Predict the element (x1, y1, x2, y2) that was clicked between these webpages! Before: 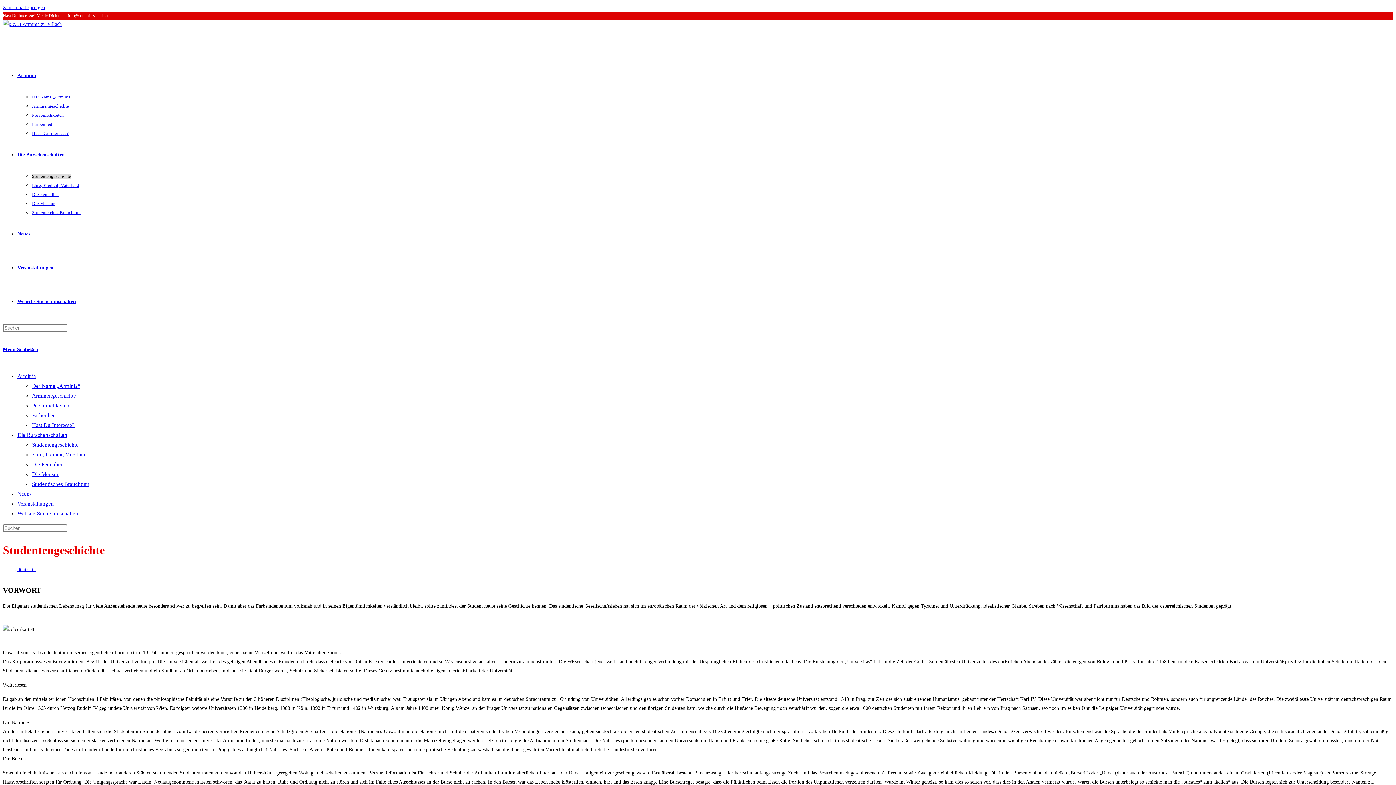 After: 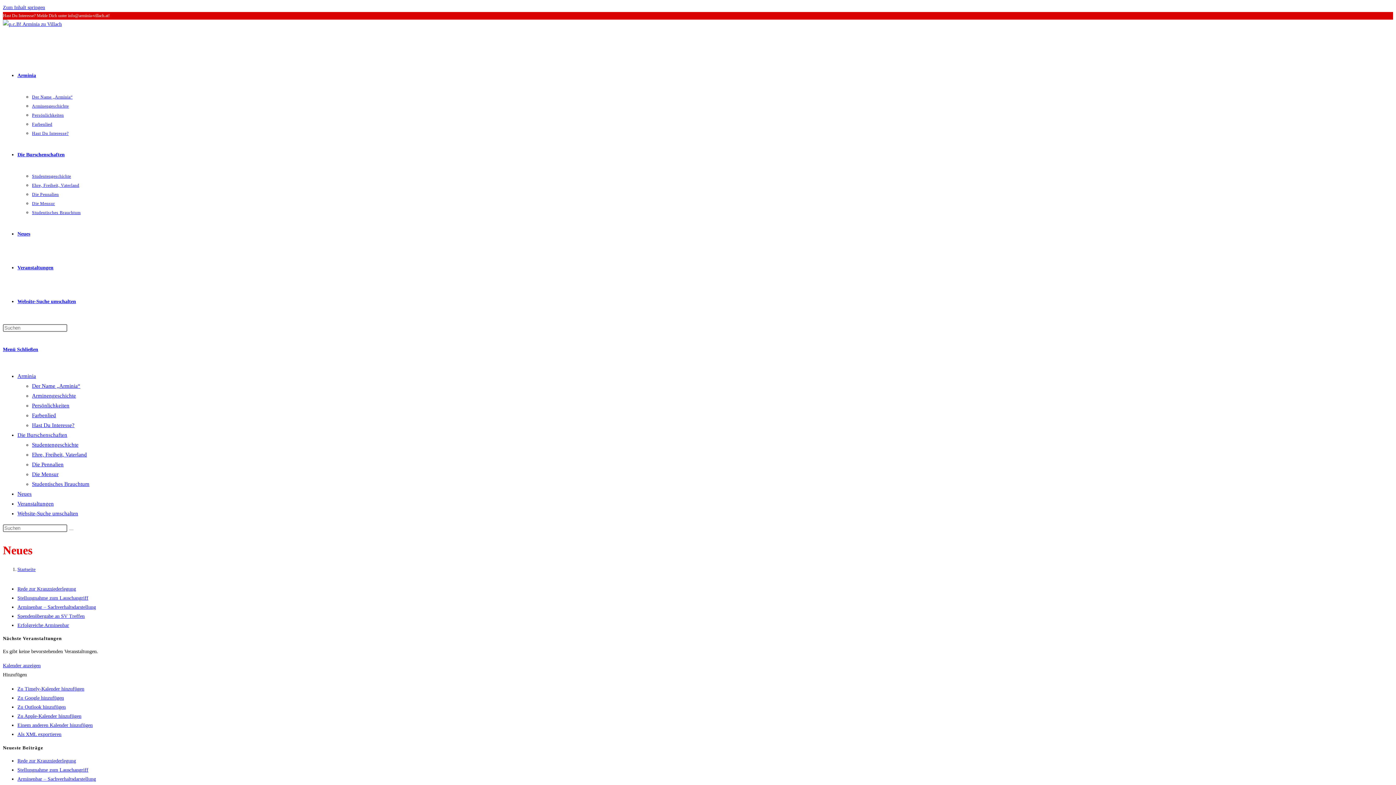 Action: label: Neues bbox: (17, 491, 31, 497)